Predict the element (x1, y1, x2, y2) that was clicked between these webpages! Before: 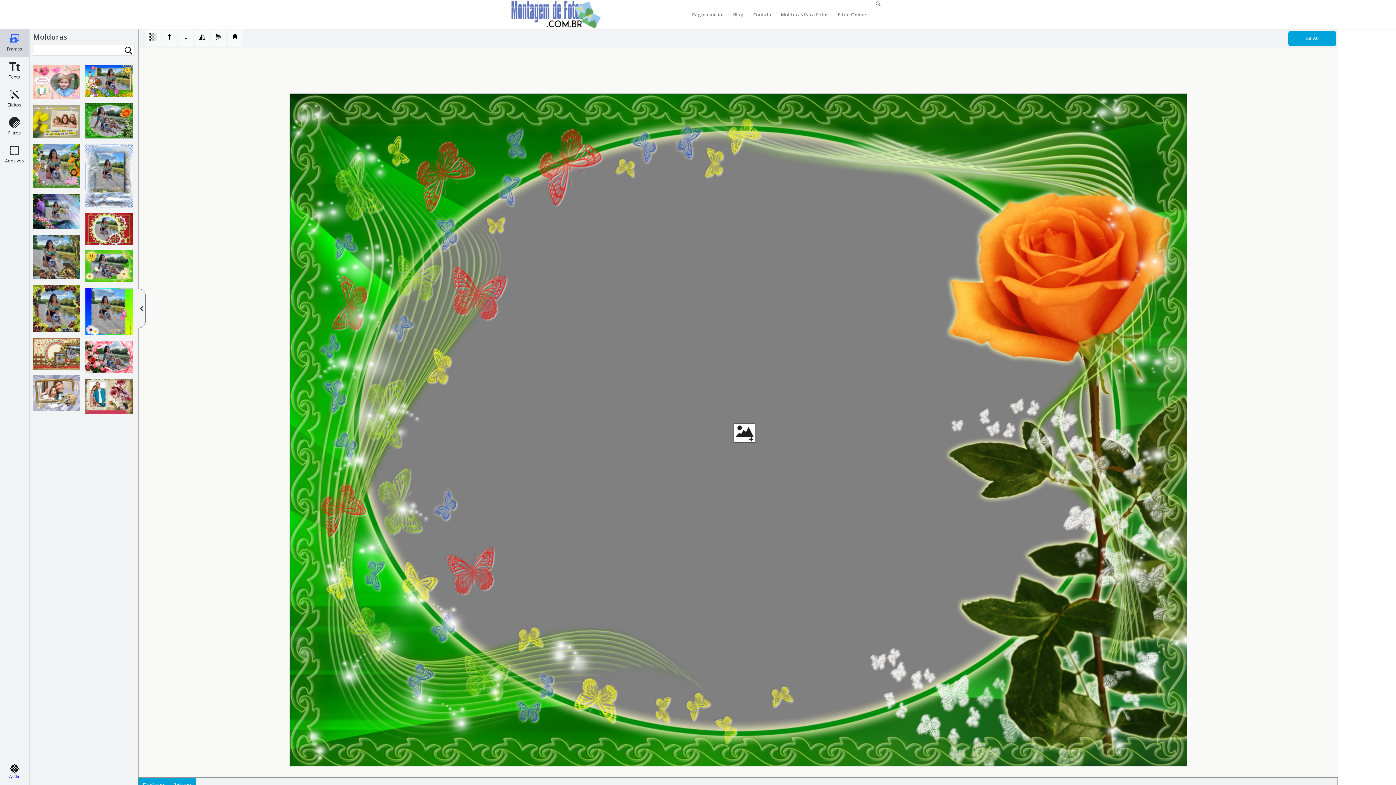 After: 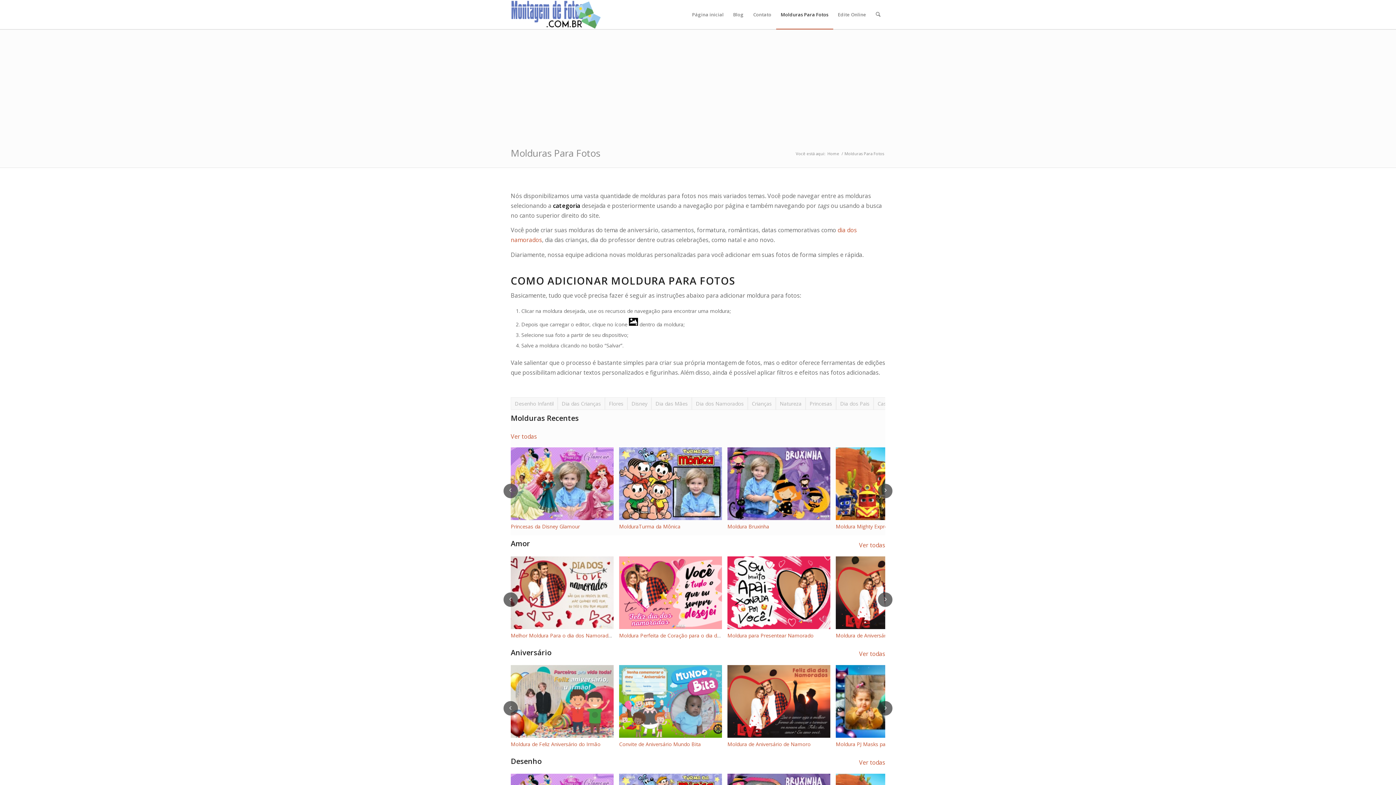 Action: label: Molduras Para Fotos bbox: (776, 0, 833, 29)